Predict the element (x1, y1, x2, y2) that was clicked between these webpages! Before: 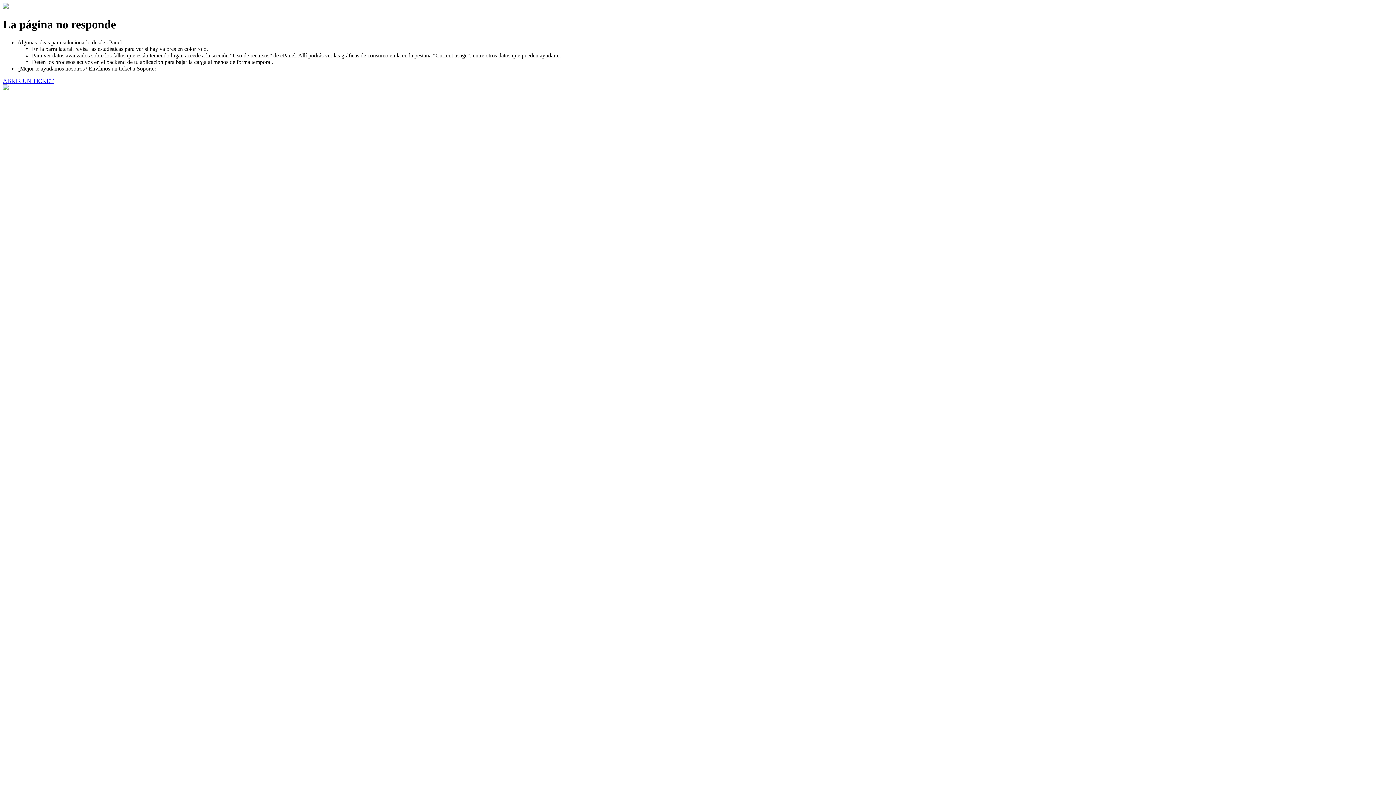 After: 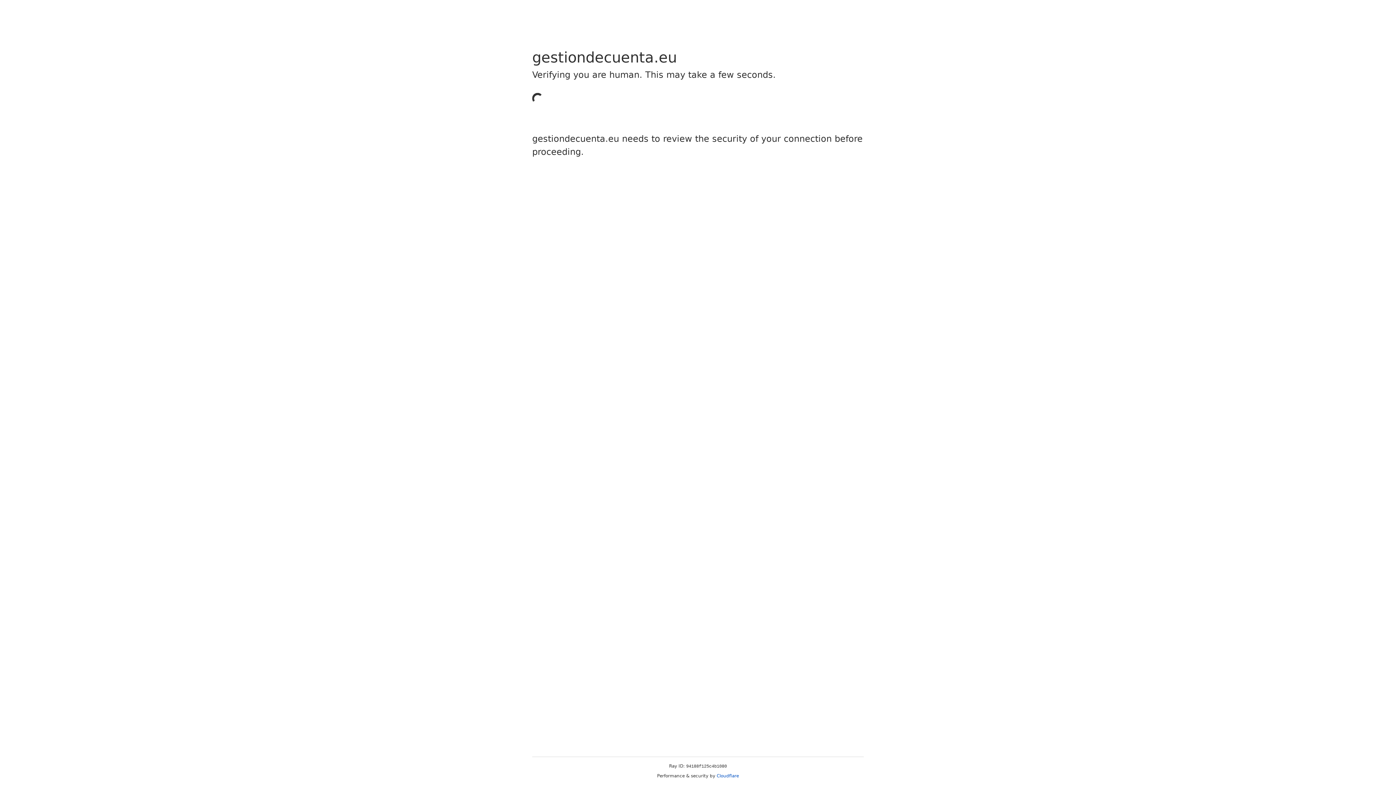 Action: label: ABRIR UN TICKET bbox: (2, 77, 53, 83)